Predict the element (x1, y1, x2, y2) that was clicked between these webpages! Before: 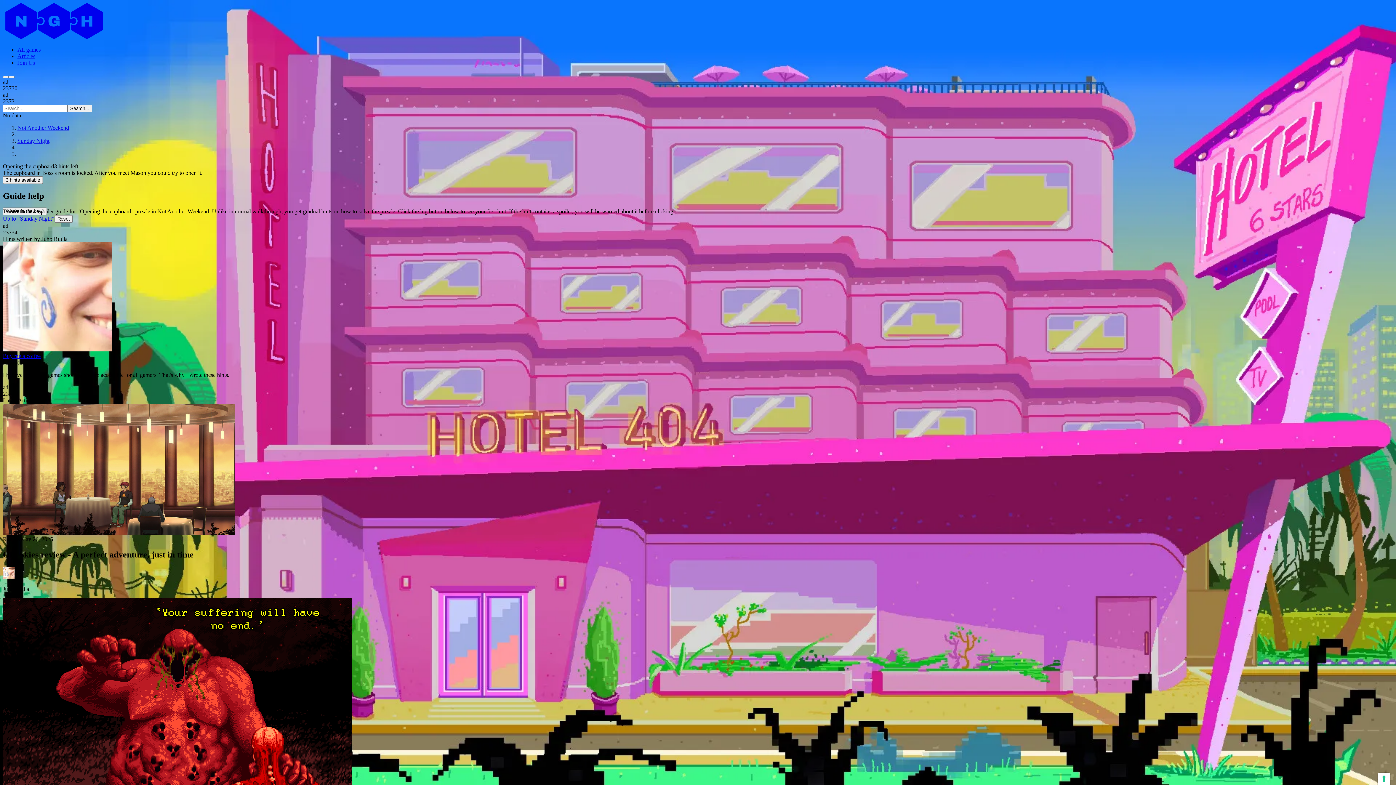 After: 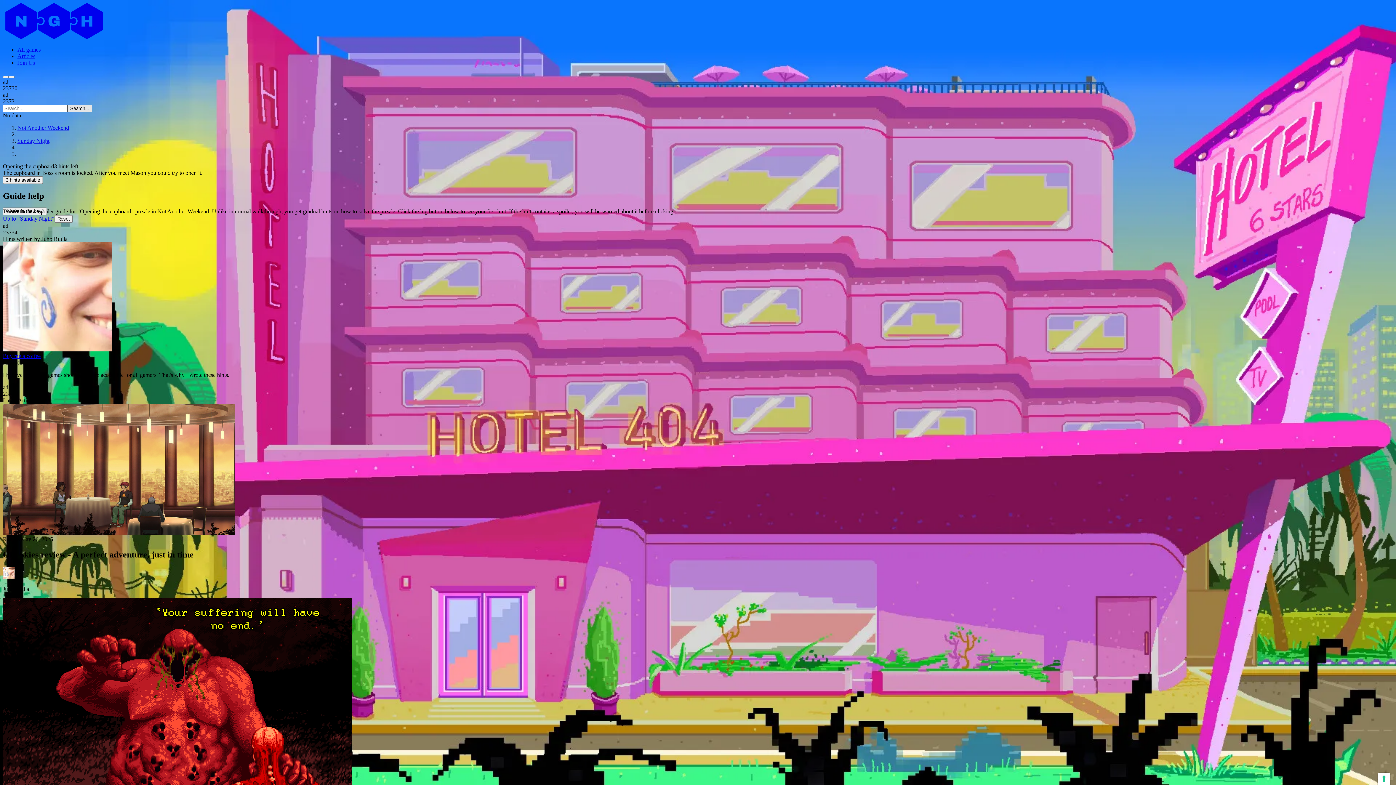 Action: label: Search... bbox: (67, 104, 92, 112)